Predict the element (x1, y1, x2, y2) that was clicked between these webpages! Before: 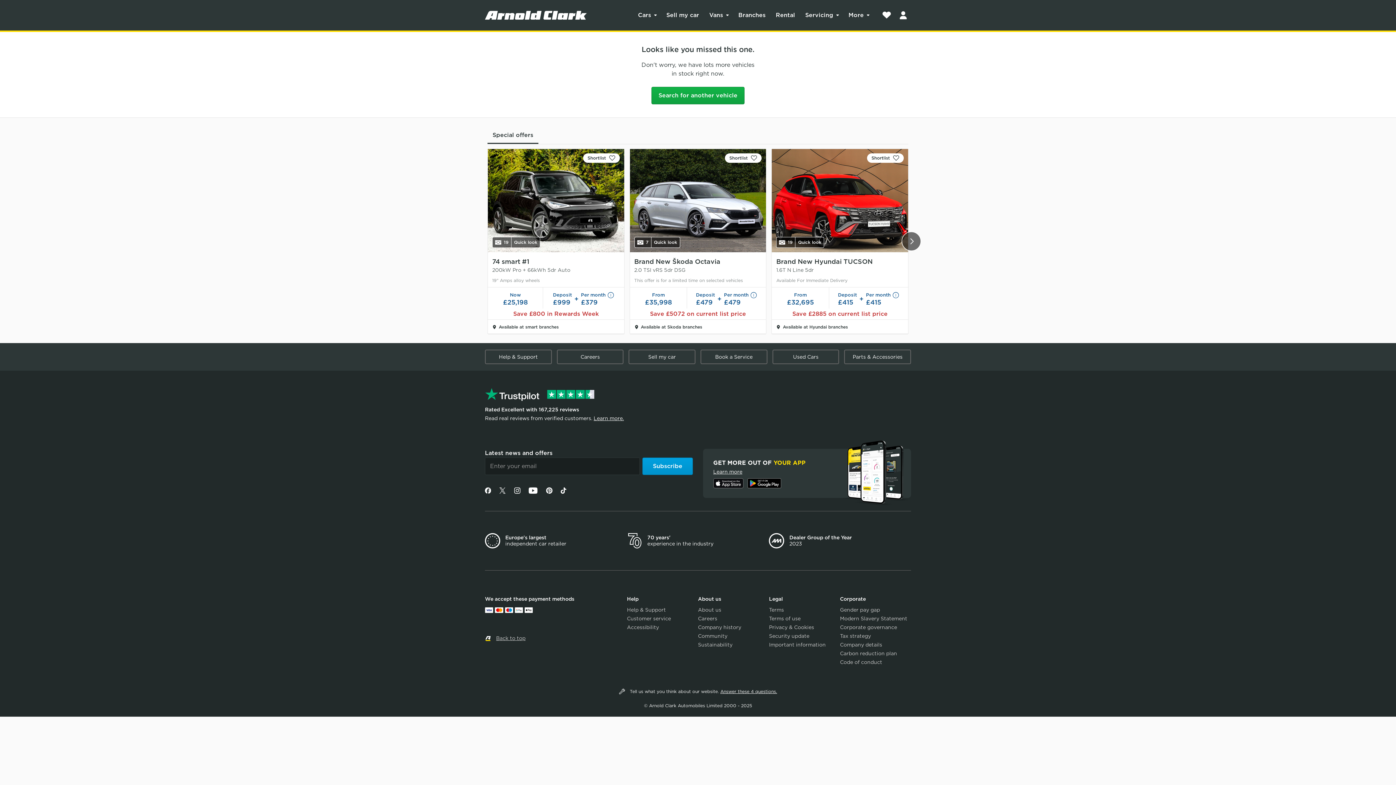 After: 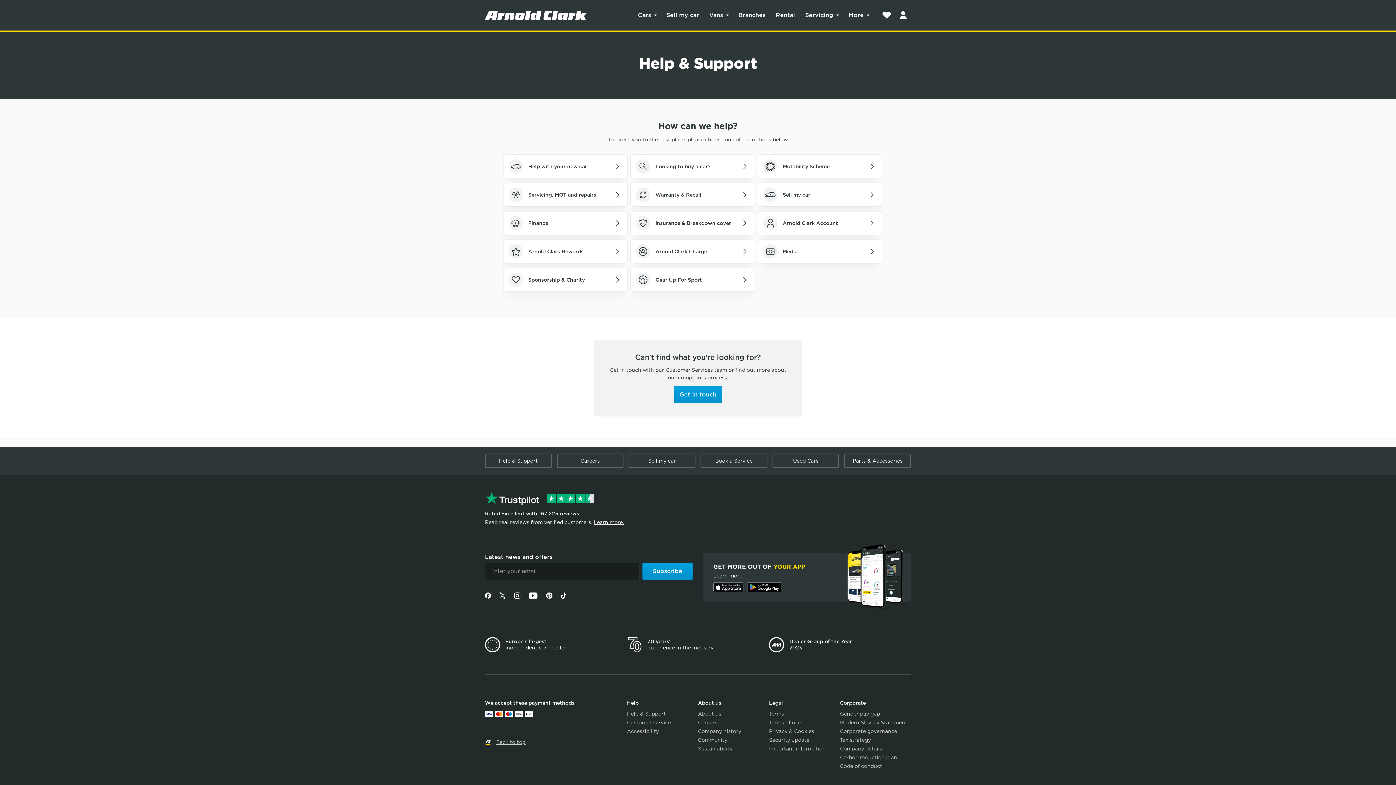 Action: bbox: (627, 607, 666, 613) label: Help & Support